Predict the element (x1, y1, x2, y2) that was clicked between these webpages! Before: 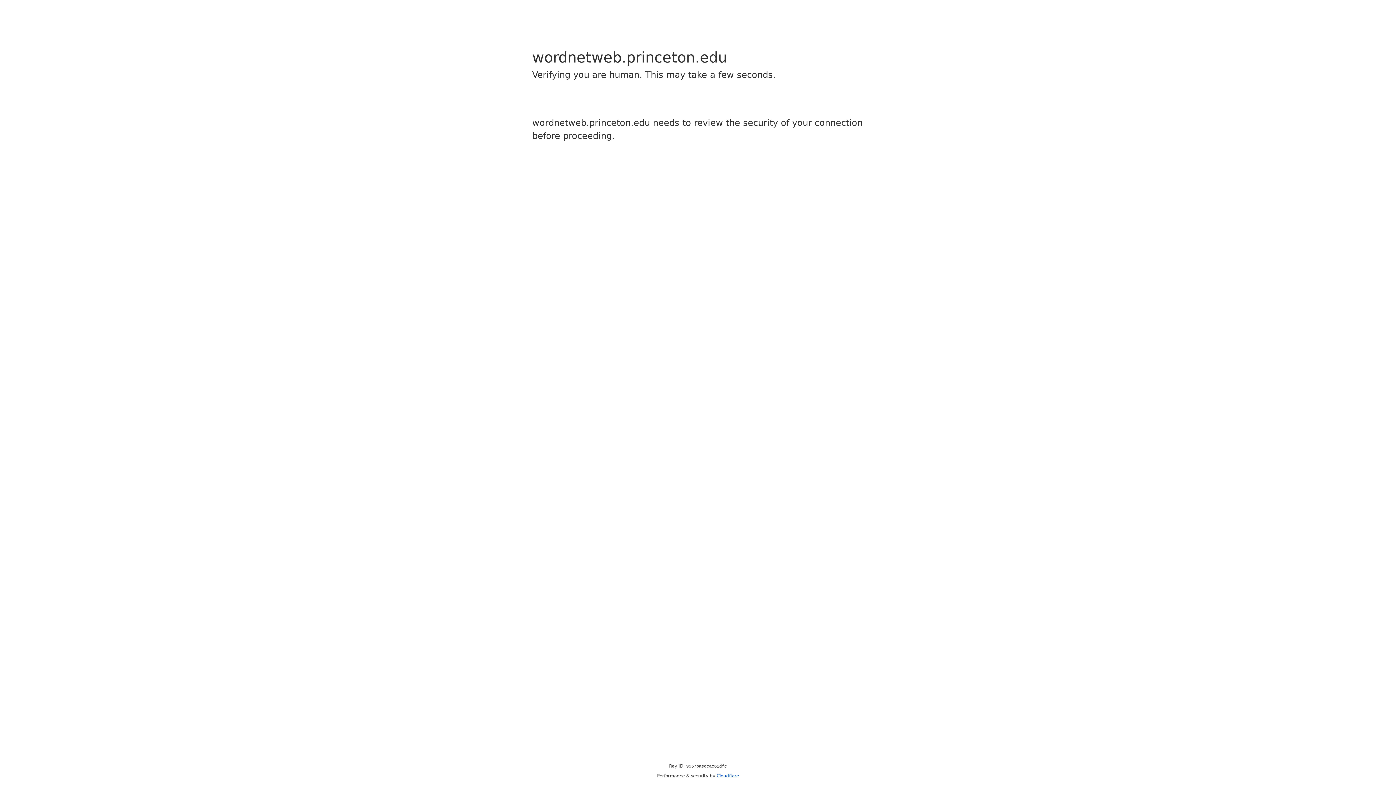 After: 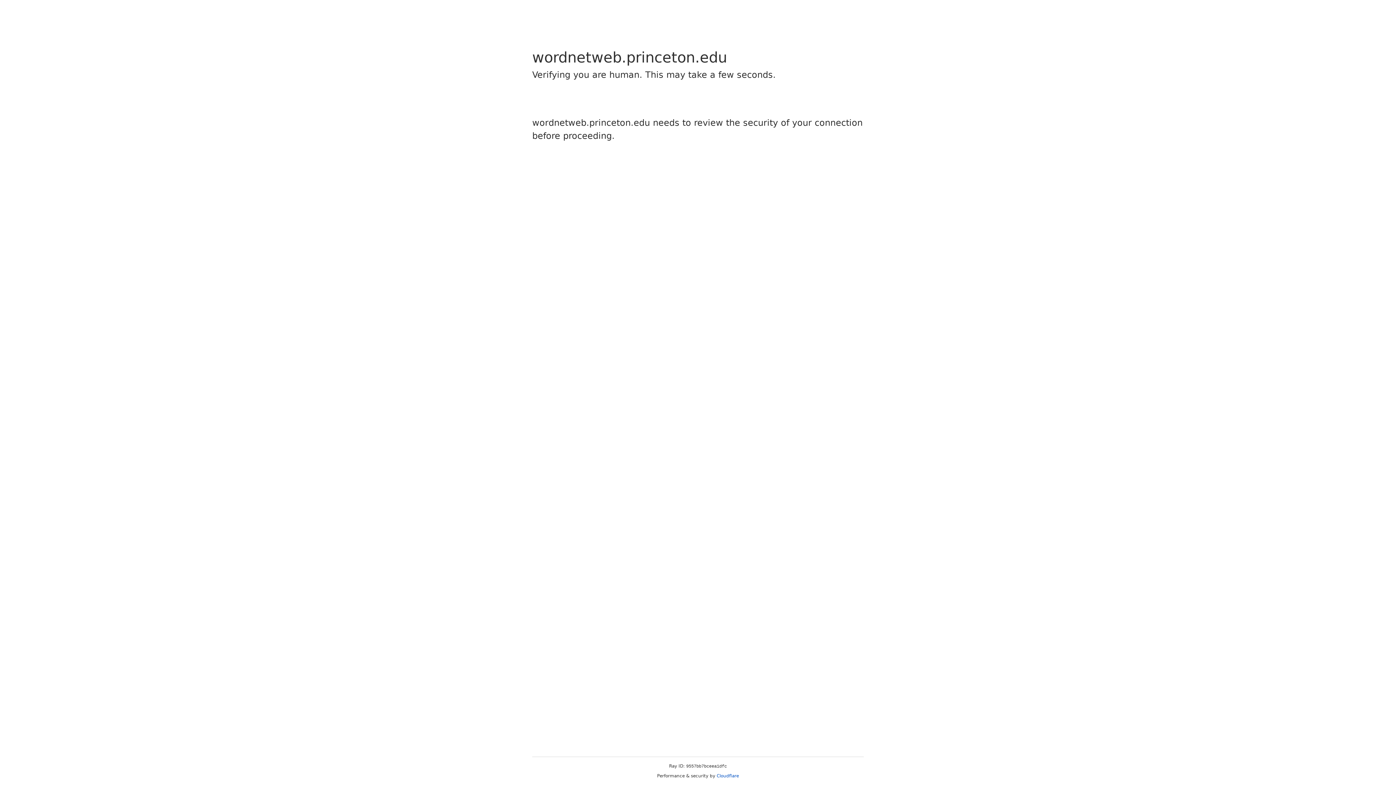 Action: bbox: (716, 773, 739, 778) label: Cloudflare